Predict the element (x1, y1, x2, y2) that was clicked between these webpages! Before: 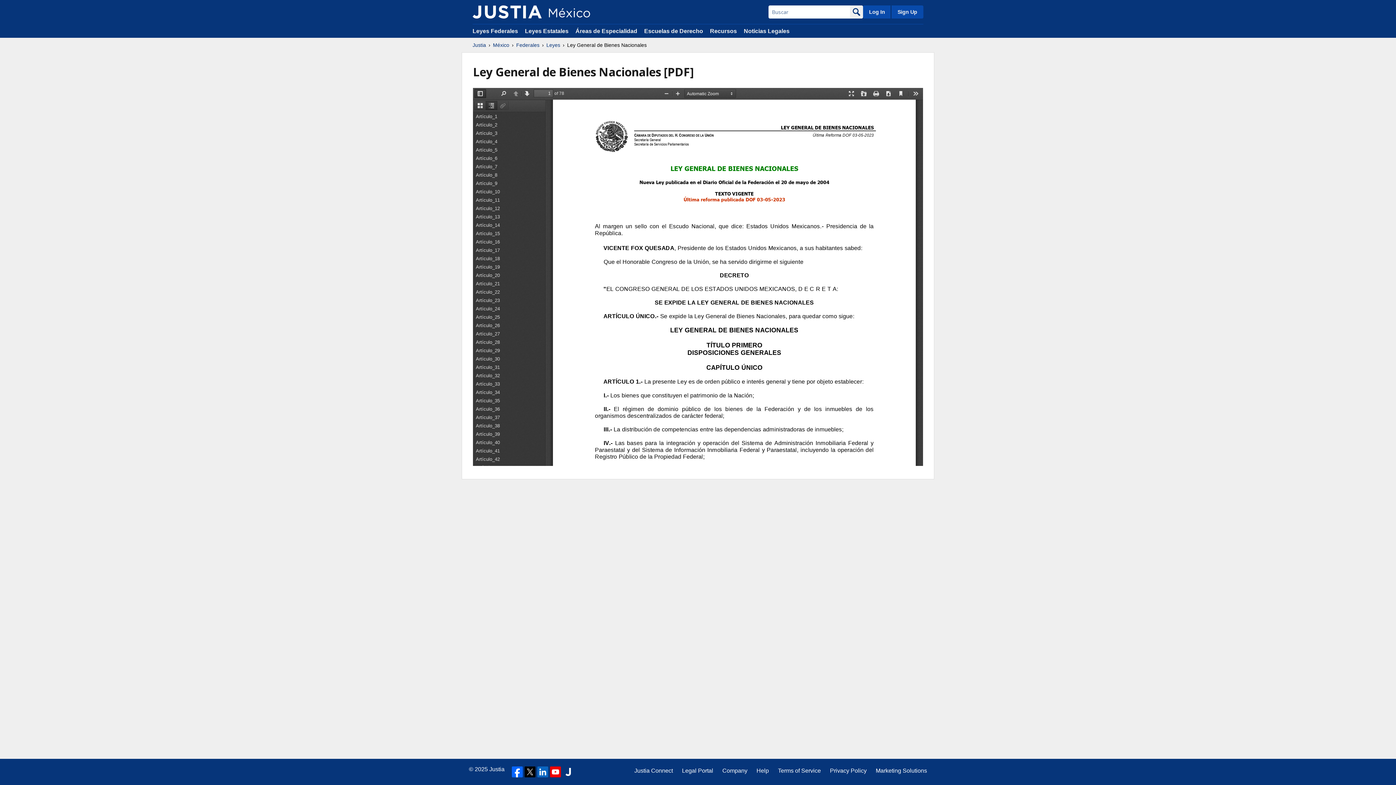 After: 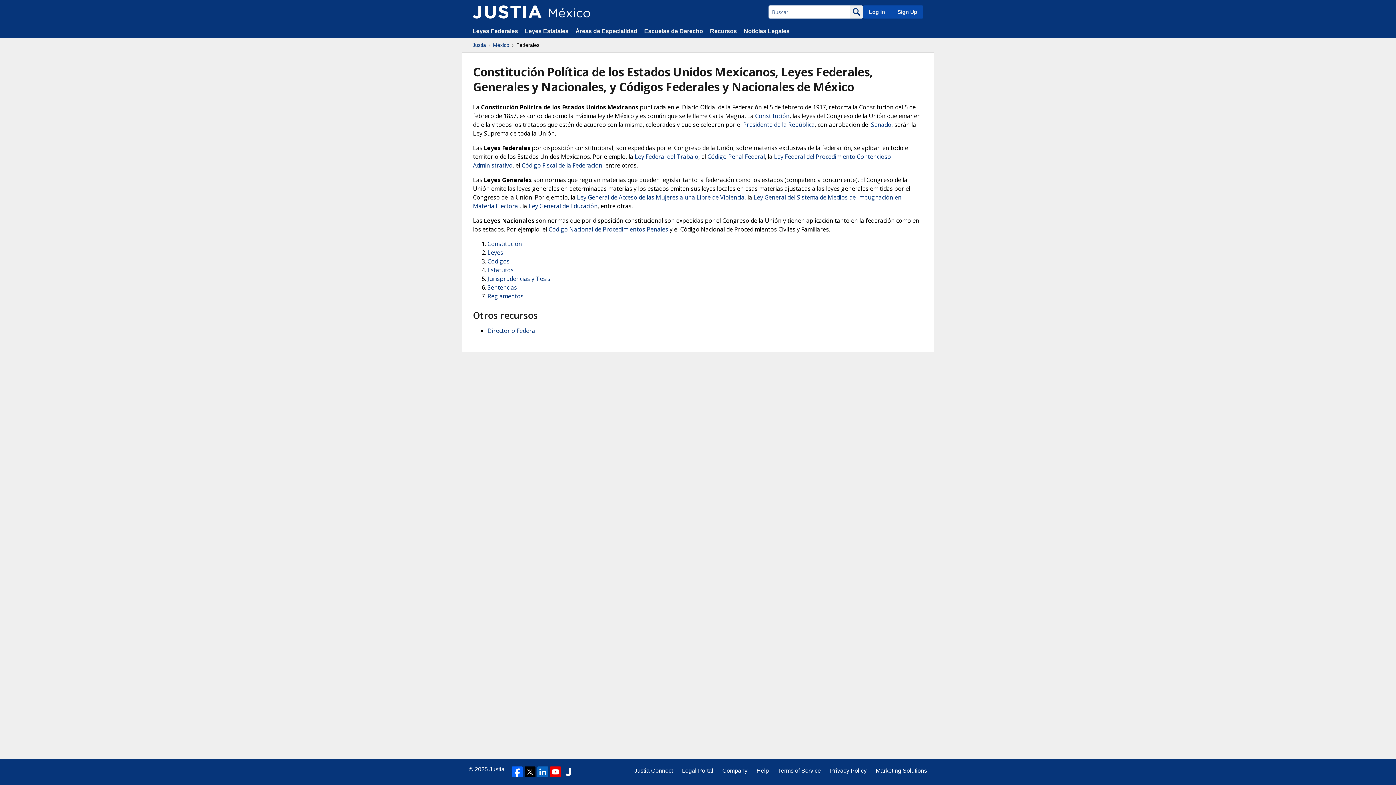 Action: bbox: (472, 28, 518, 34) label: Leyes Federales